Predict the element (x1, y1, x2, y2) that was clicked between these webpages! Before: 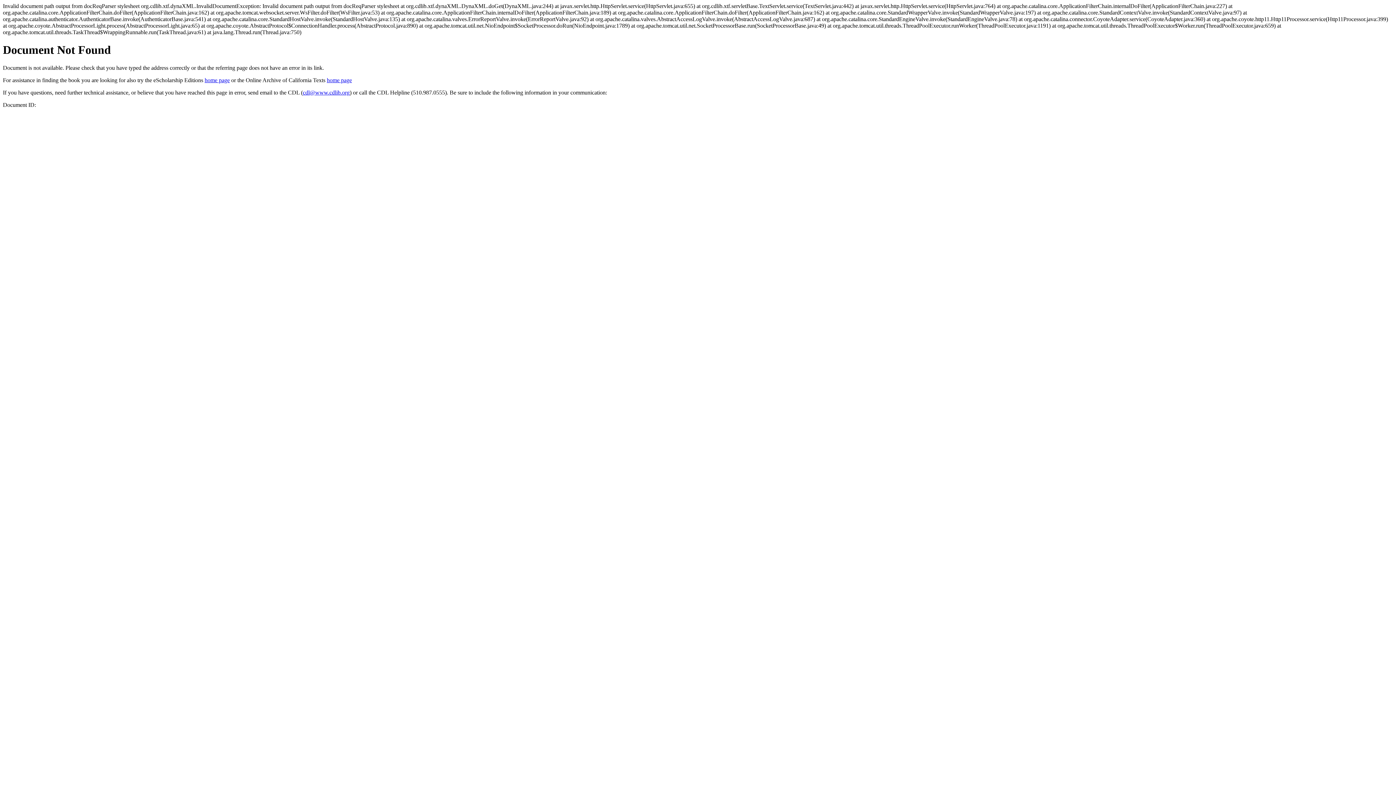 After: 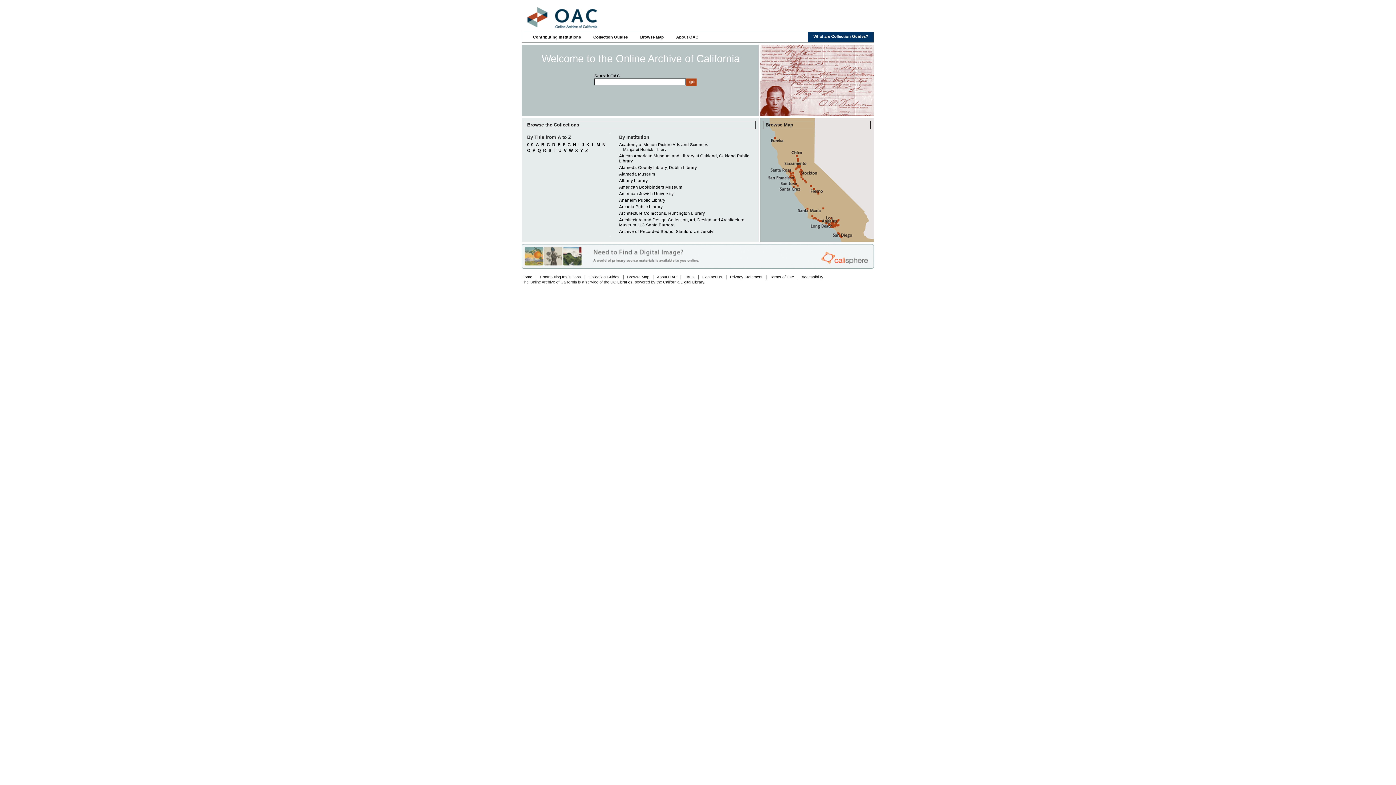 Action: label: home page bbox: (326, 77, 352, 83)